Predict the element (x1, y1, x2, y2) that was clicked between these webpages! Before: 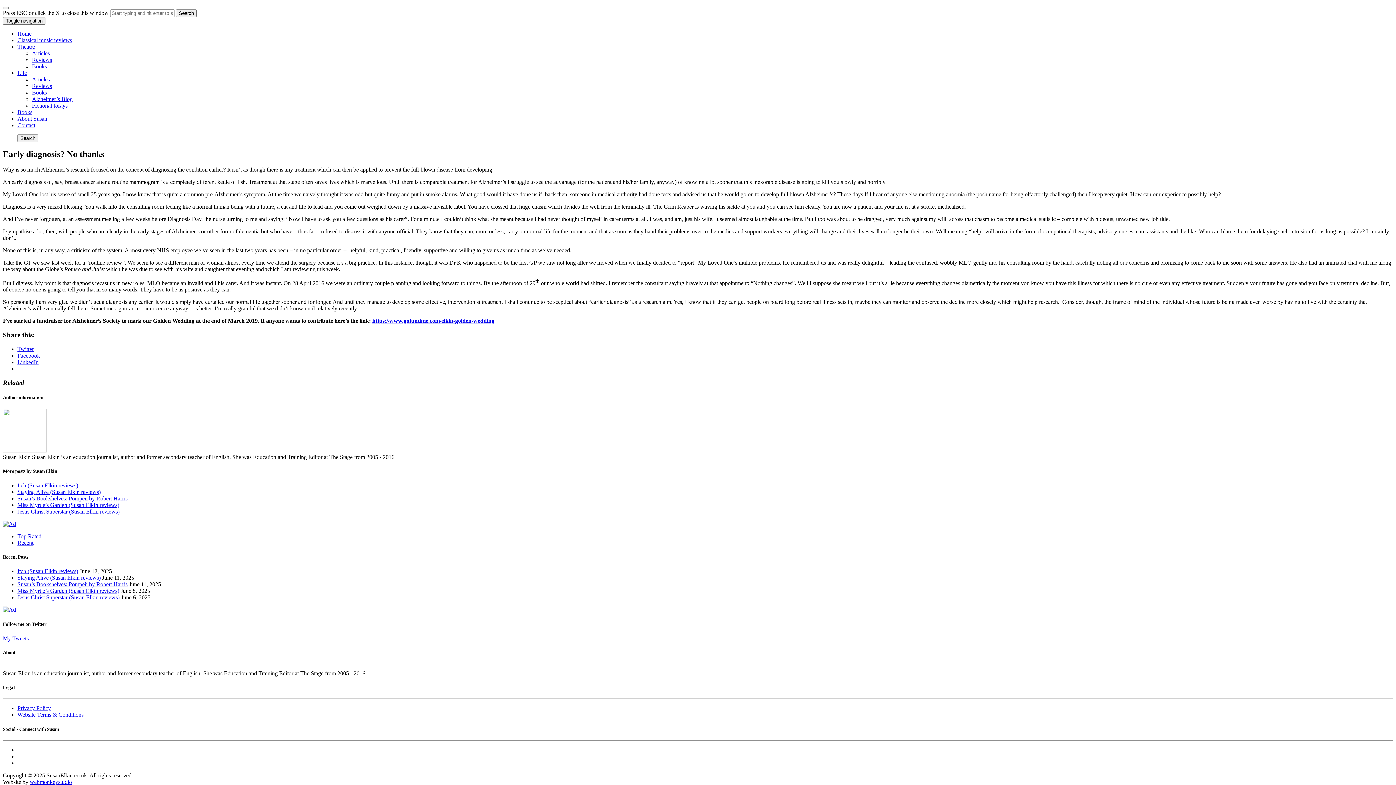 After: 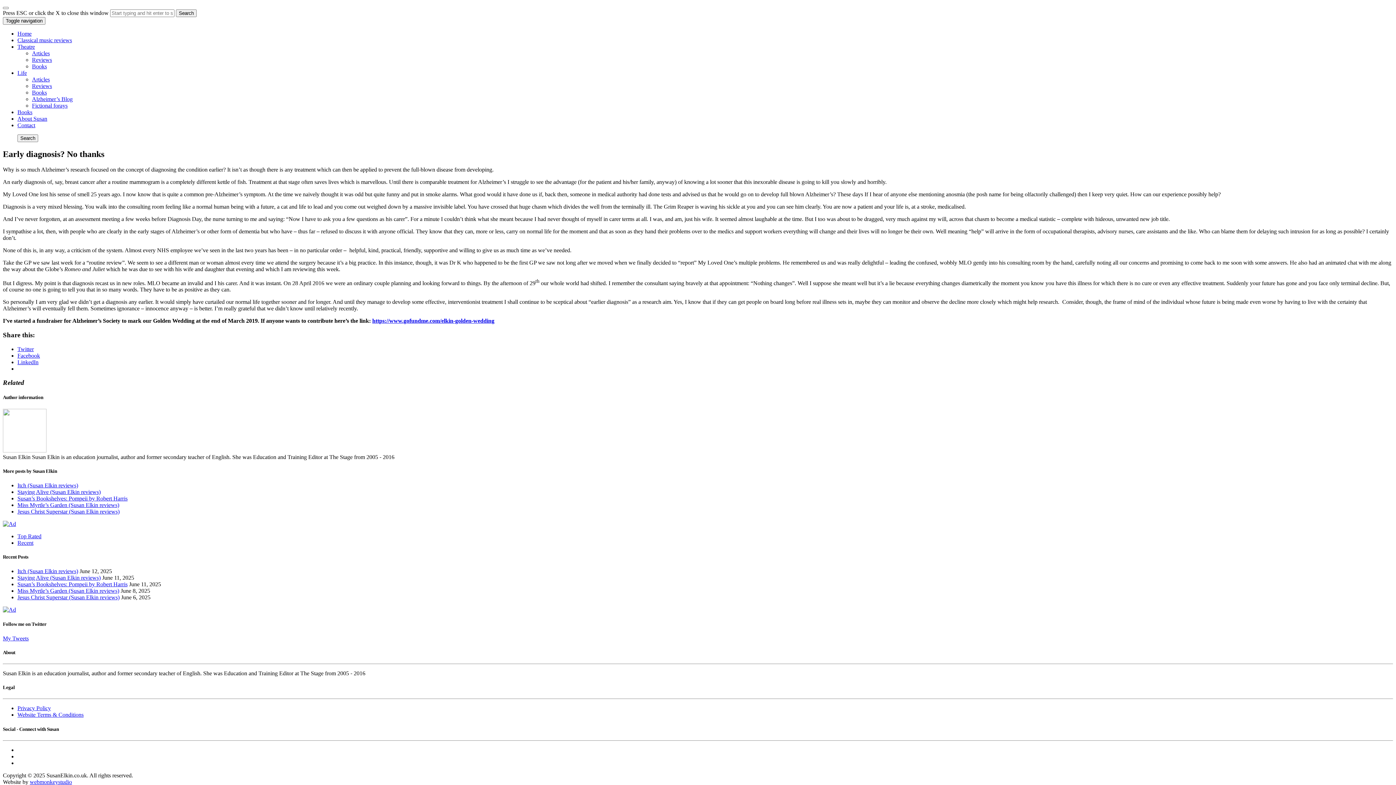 Action: label: Twitter bbox: (17, 346, 33, 352)